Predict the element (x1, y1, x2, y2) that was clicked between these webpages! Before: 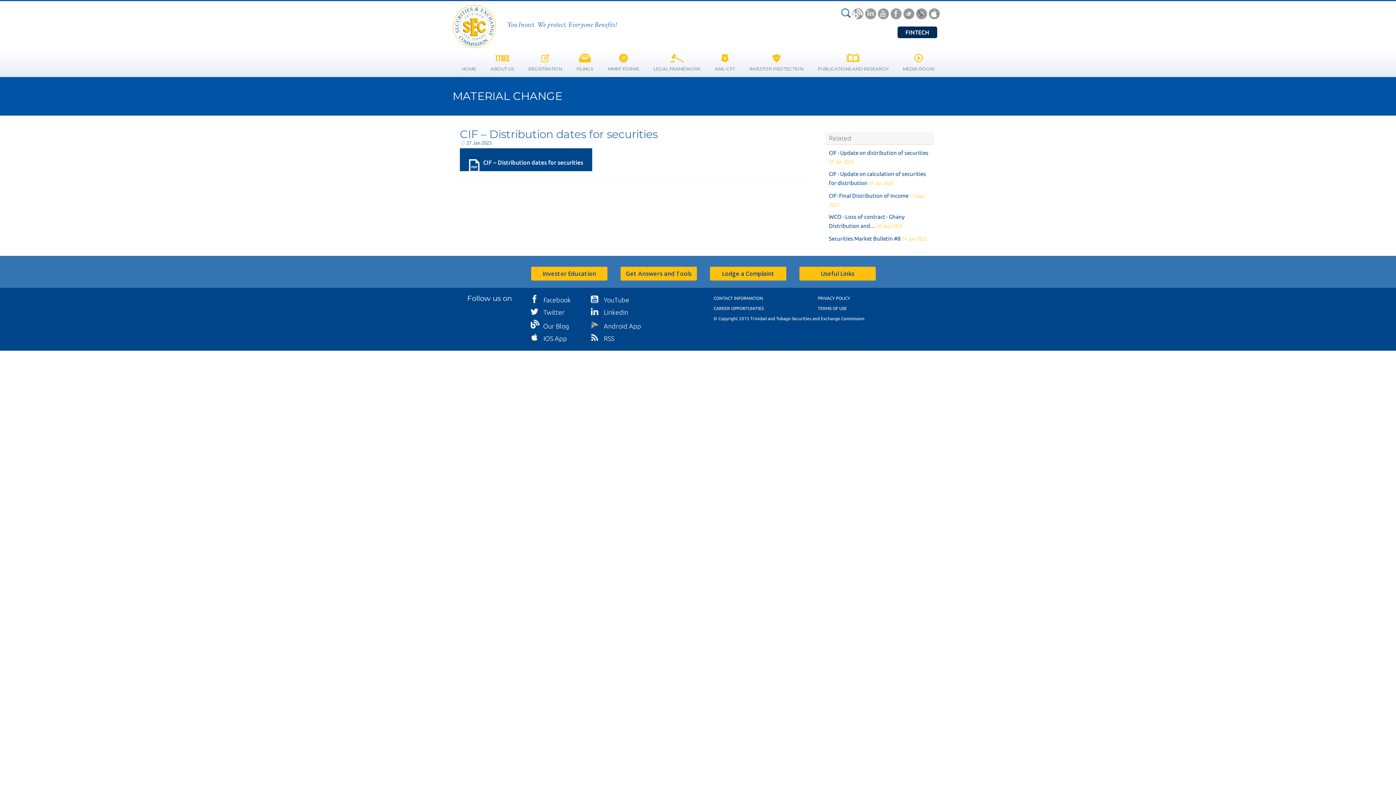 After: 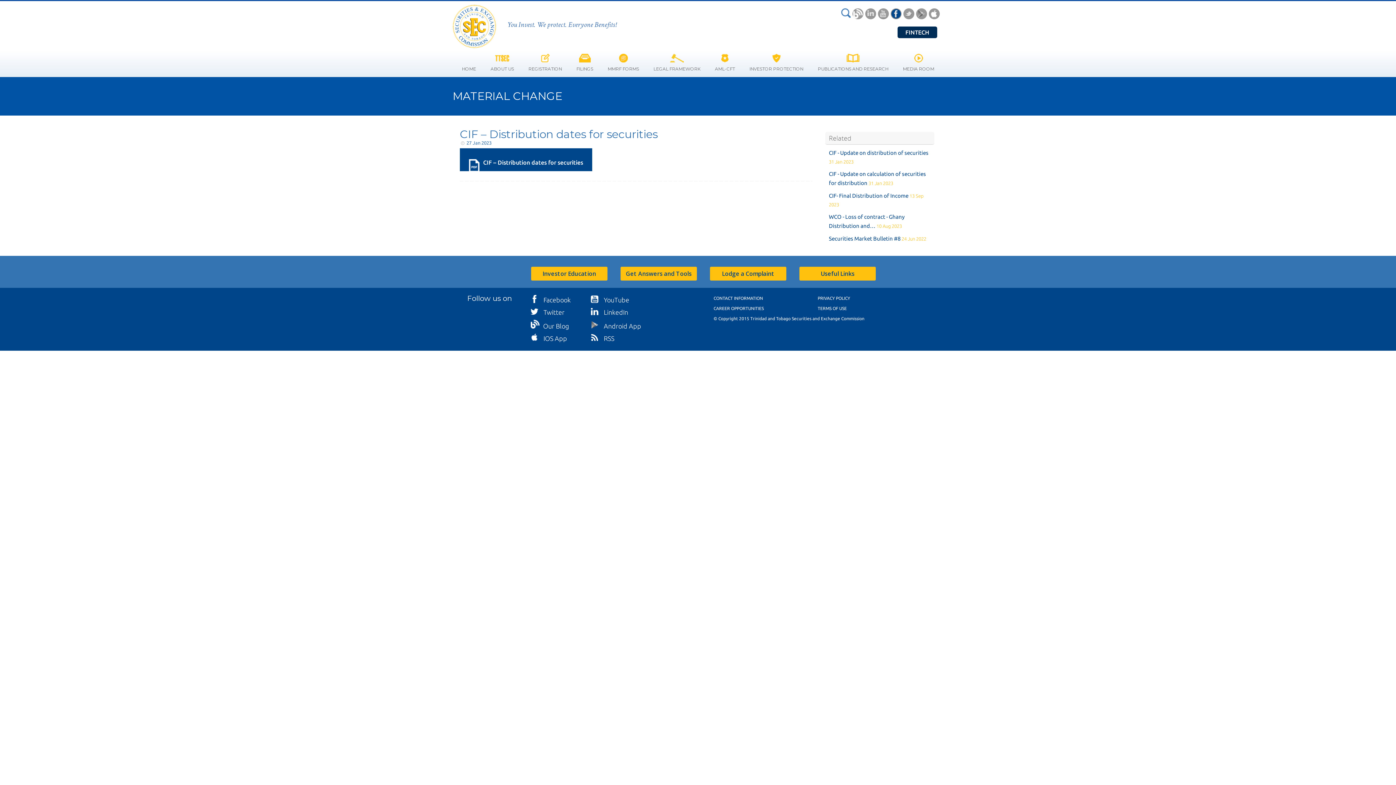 Action: bbox: (890, 8, 901, 19)